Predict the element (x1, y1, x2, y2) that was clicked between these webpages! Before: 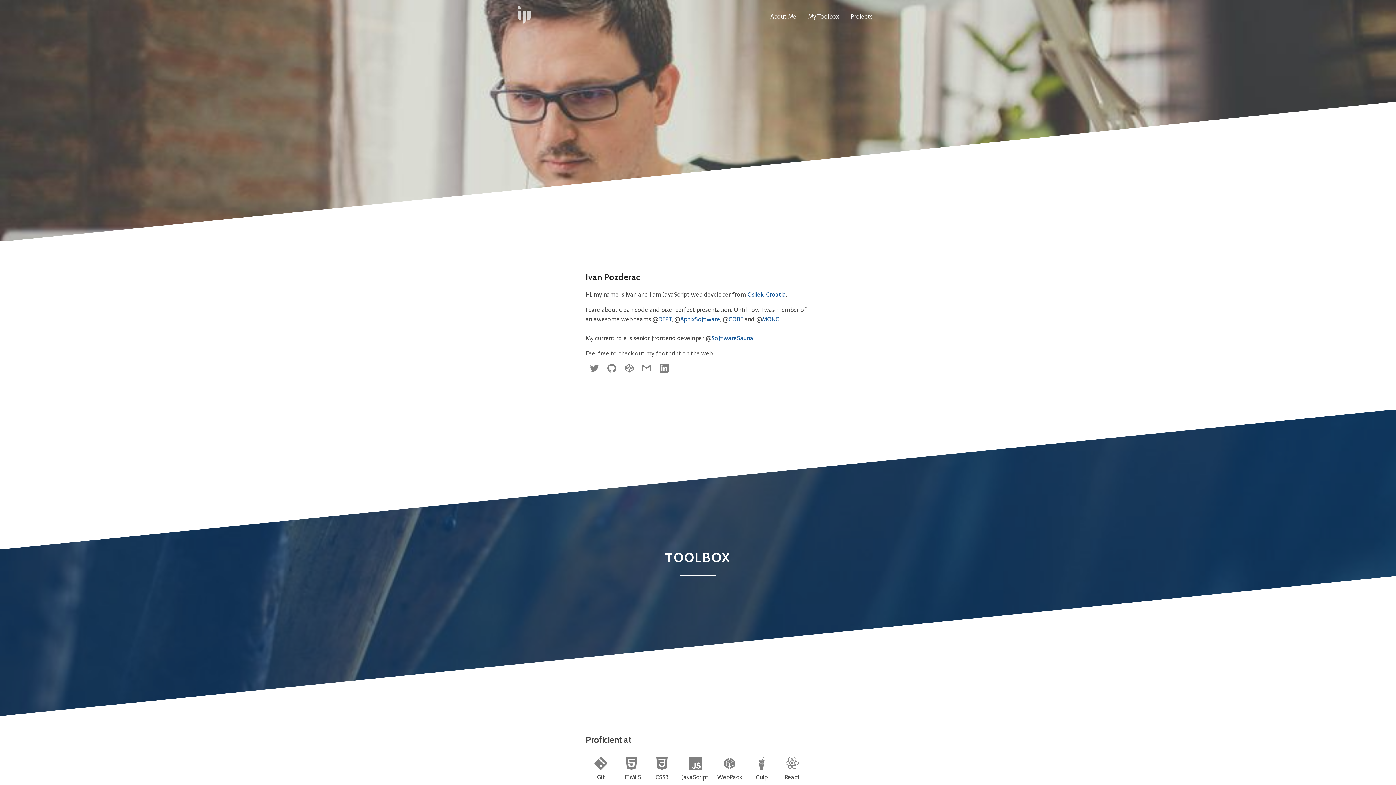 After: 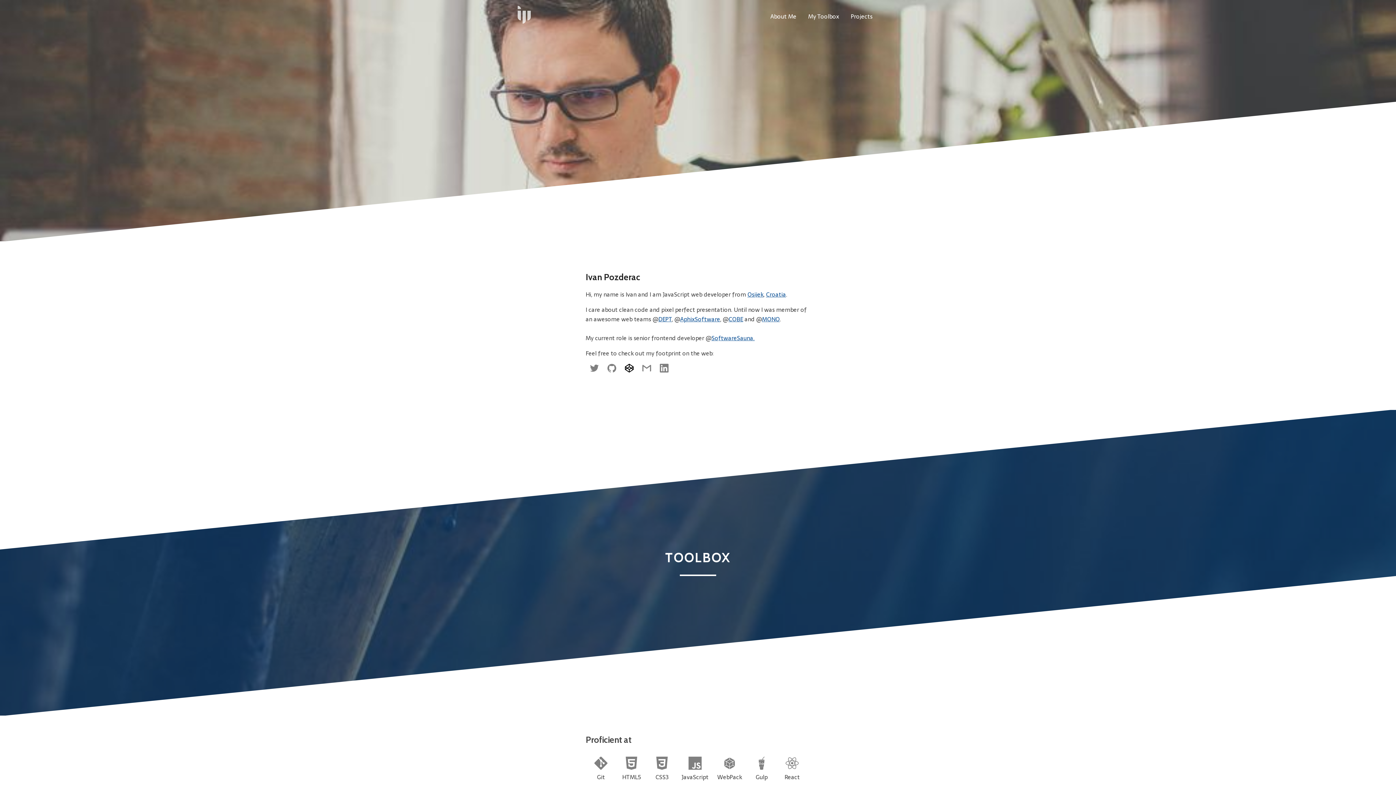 Action: bbox: (620, 365, 638, 375)